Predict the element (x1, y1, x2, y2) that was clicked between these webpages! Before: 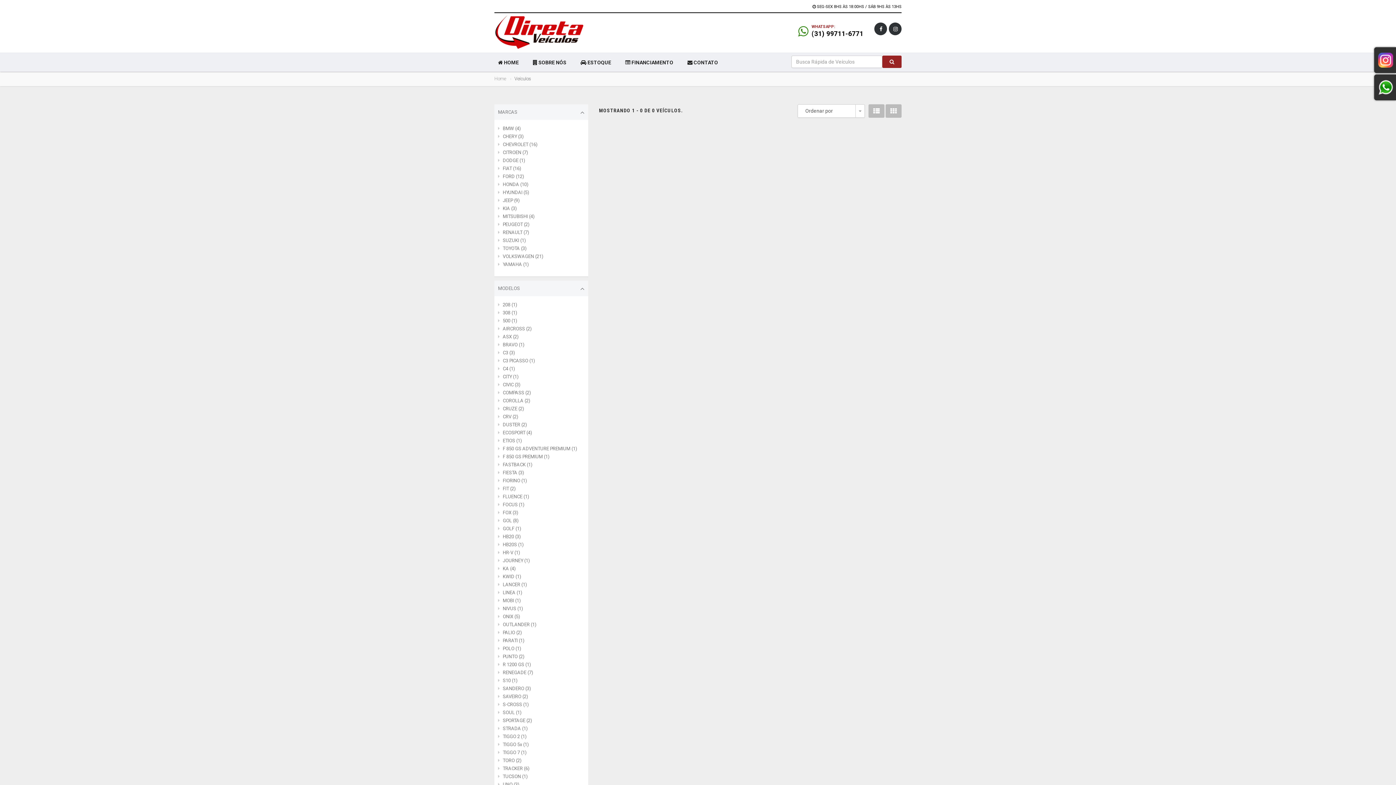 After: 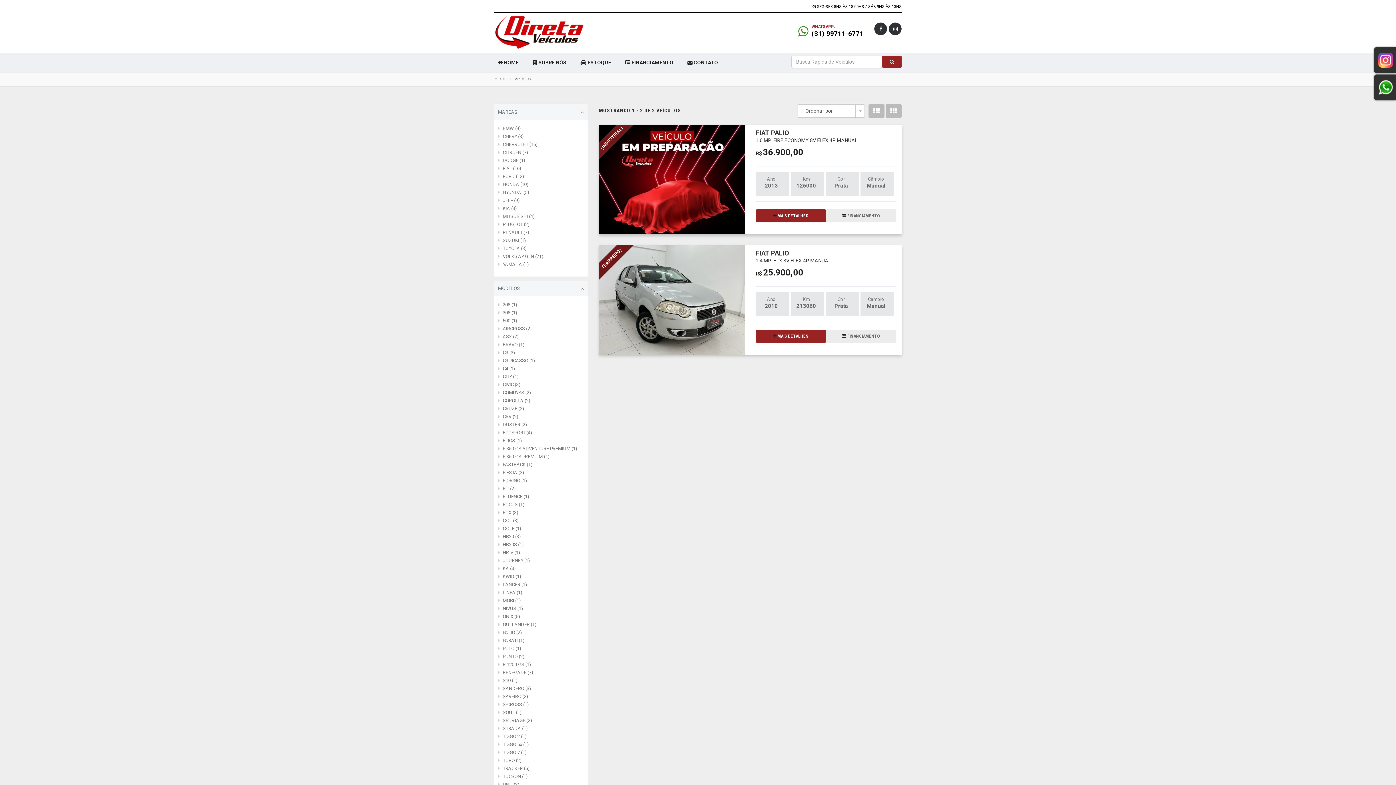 Action: bbox: (502, 630, 522, 635) label: PALIO (2)